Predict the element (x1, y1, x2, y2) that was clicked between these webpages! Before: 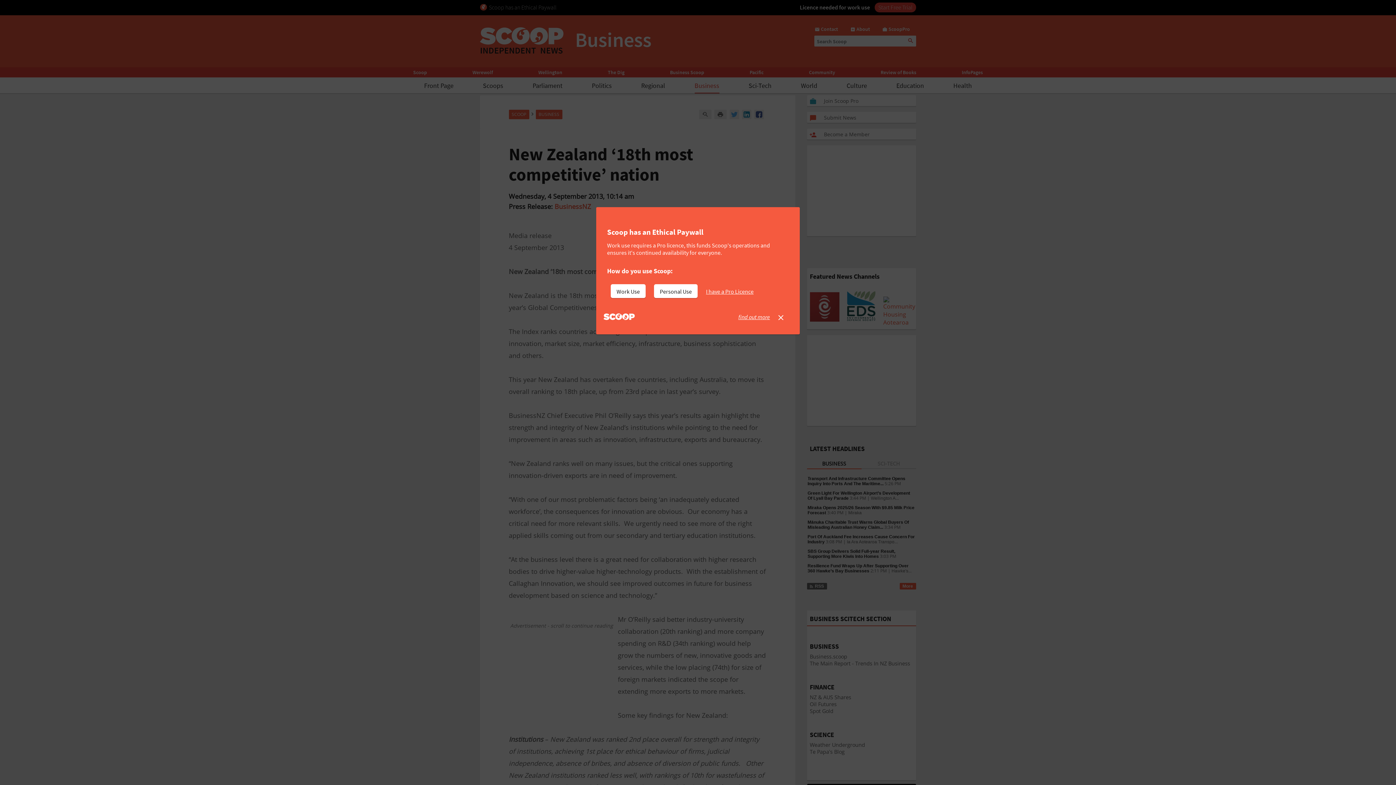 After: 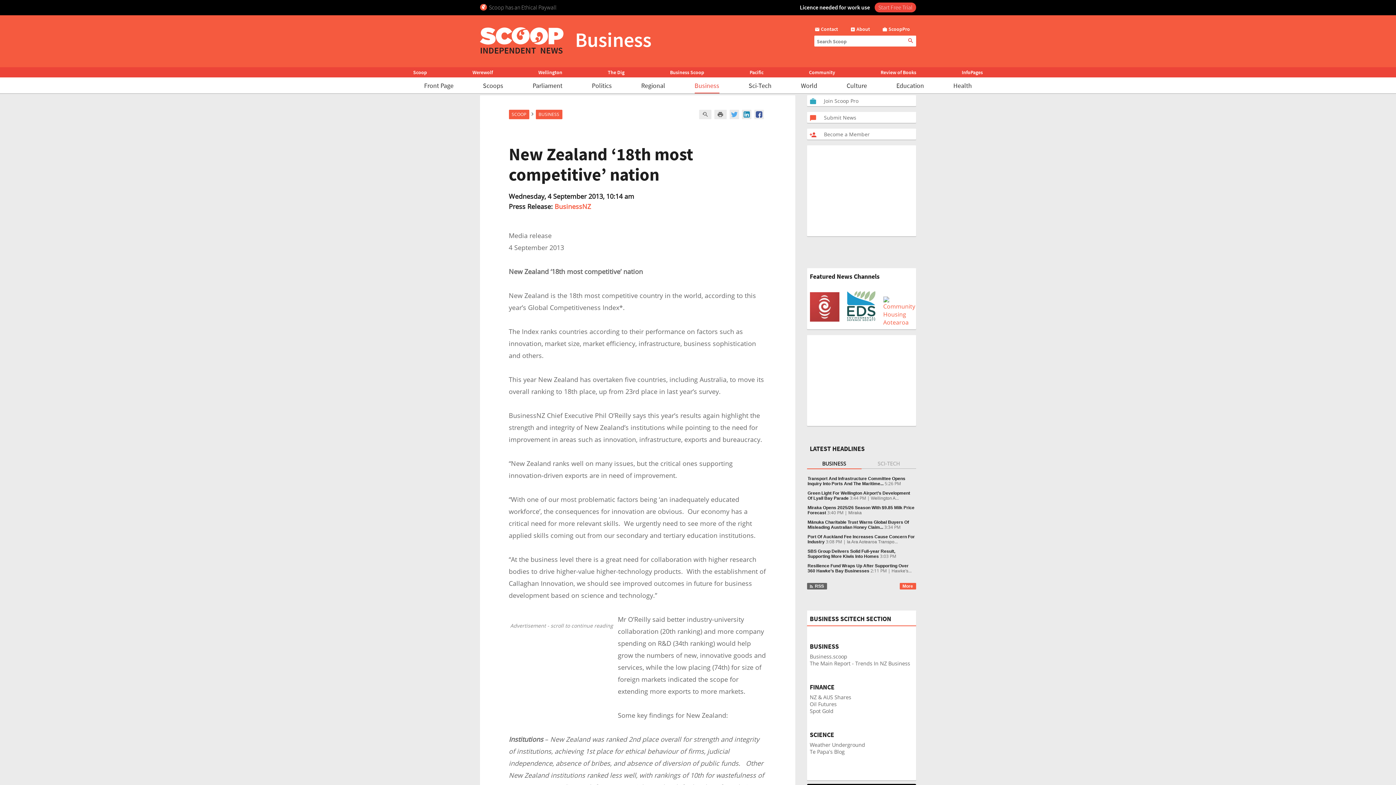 Action: label: I have a Pro Licence bbox: (706, 284, 759, 298)